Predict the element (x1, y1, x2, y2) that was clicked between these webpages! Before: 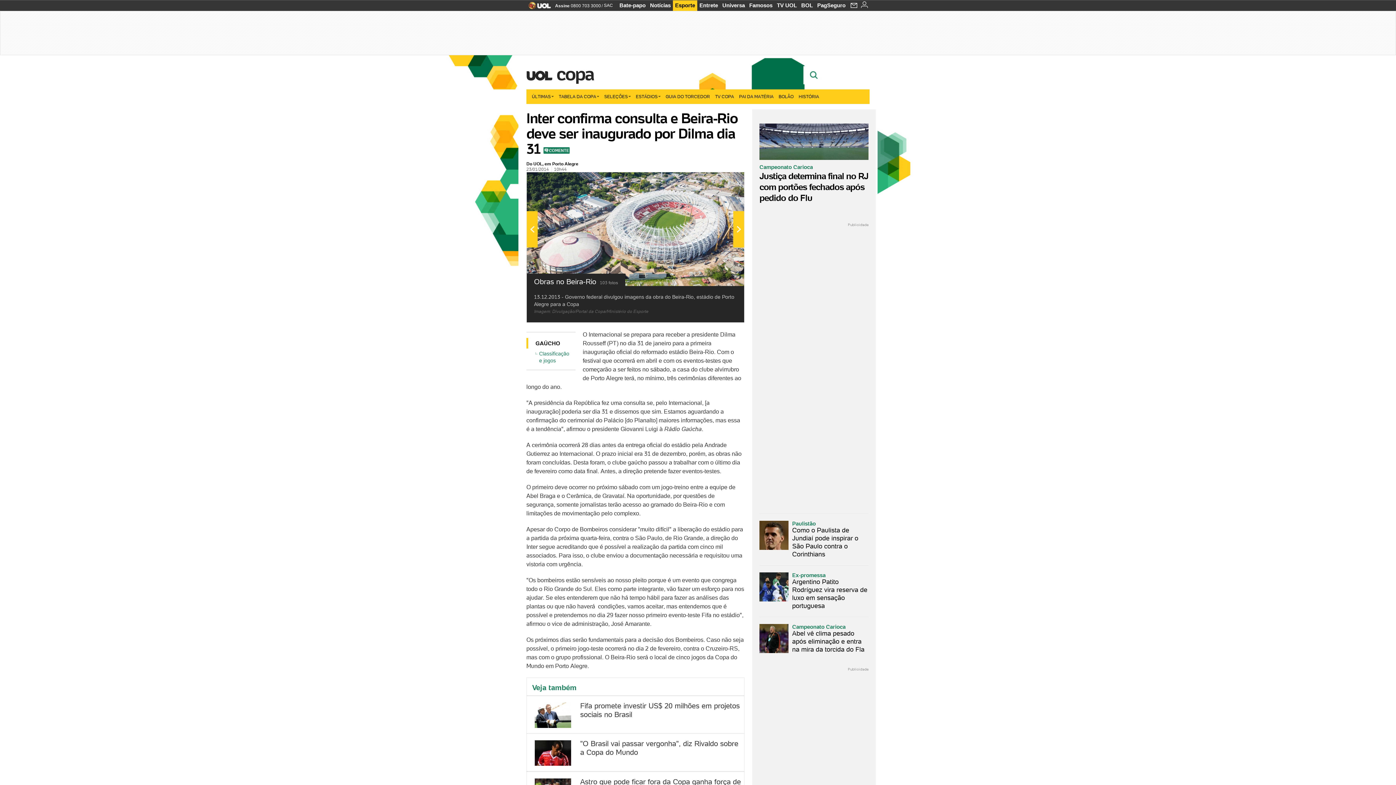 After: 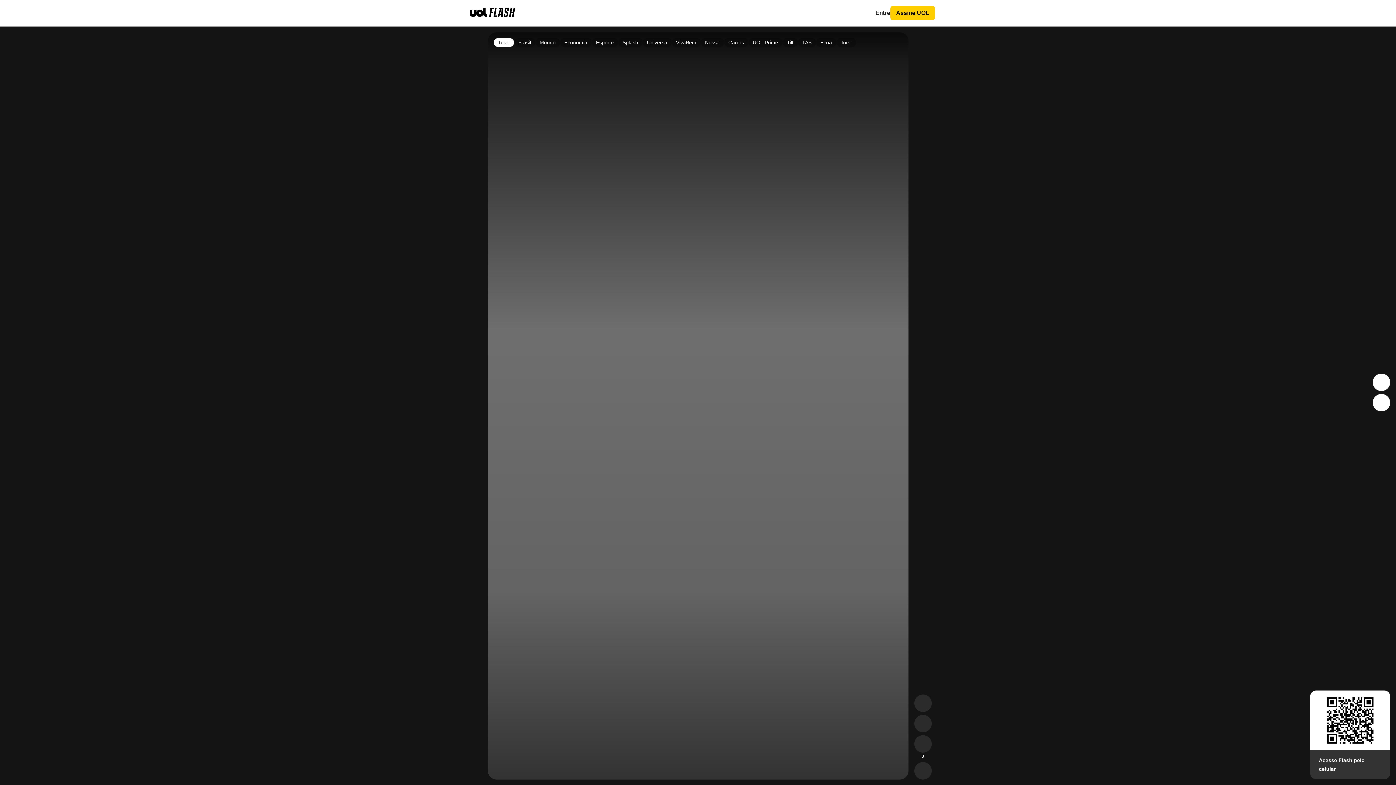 Action: bbox: (712, 89, 736, 104) label: TV COPA